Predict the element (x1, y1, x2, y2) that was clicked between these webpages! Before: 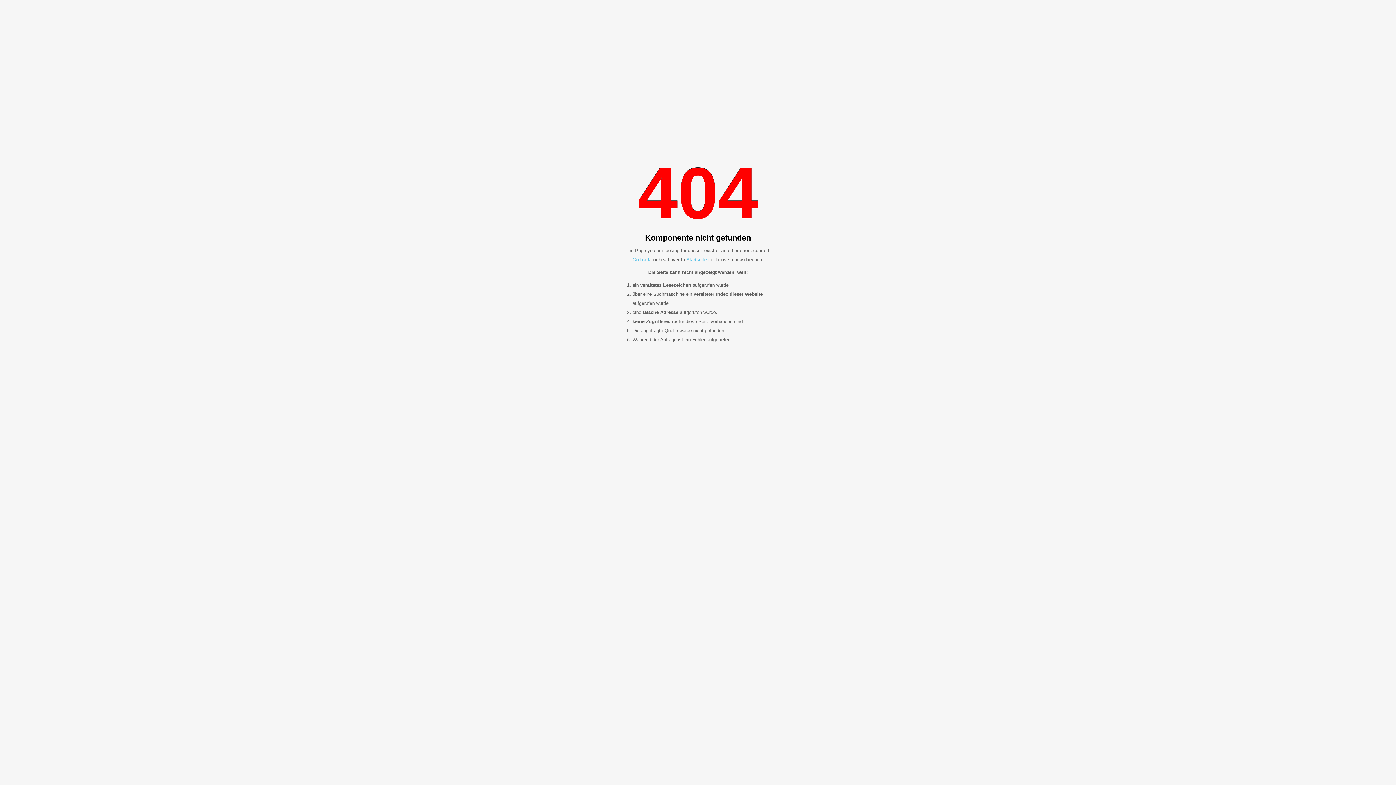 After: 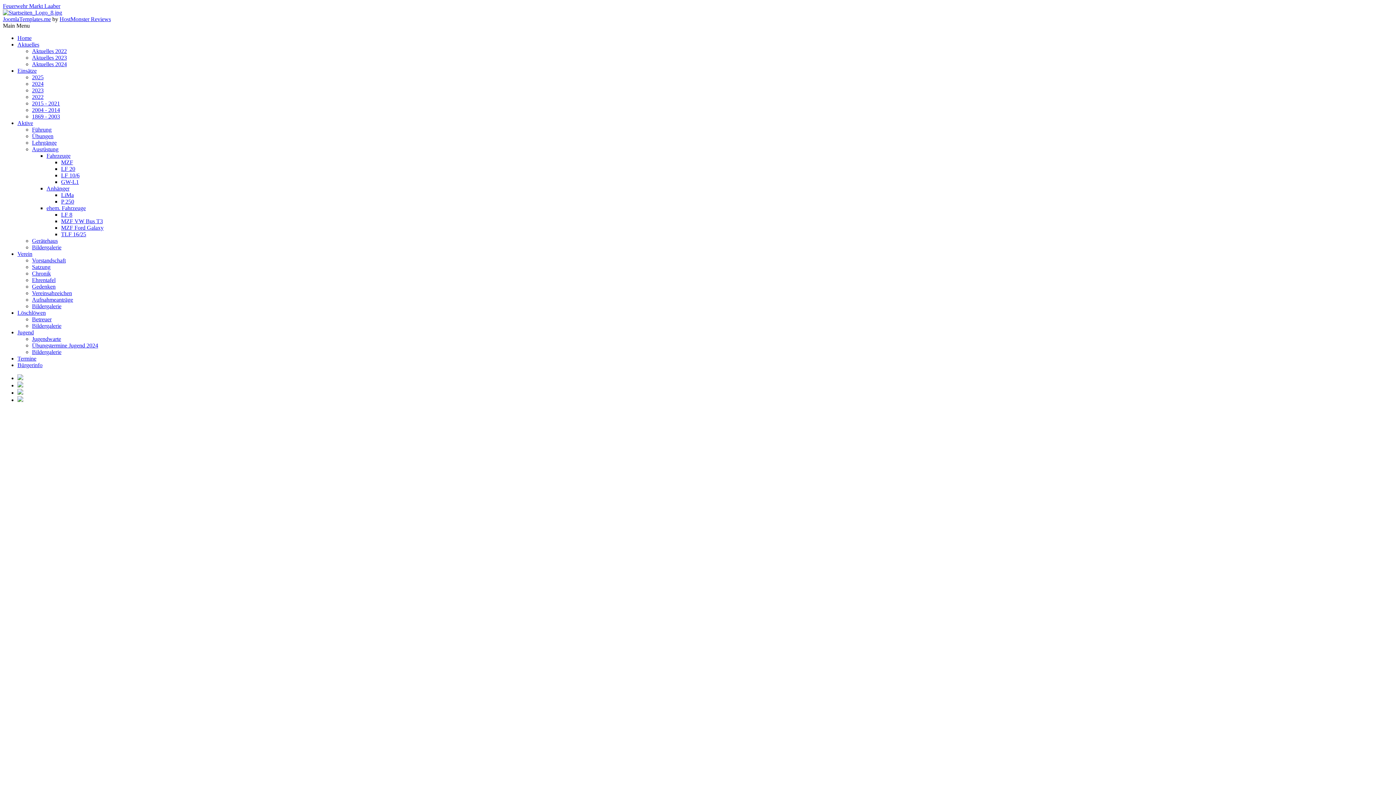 Action: label: Startseite bbox: (686, 257, 706, 262)